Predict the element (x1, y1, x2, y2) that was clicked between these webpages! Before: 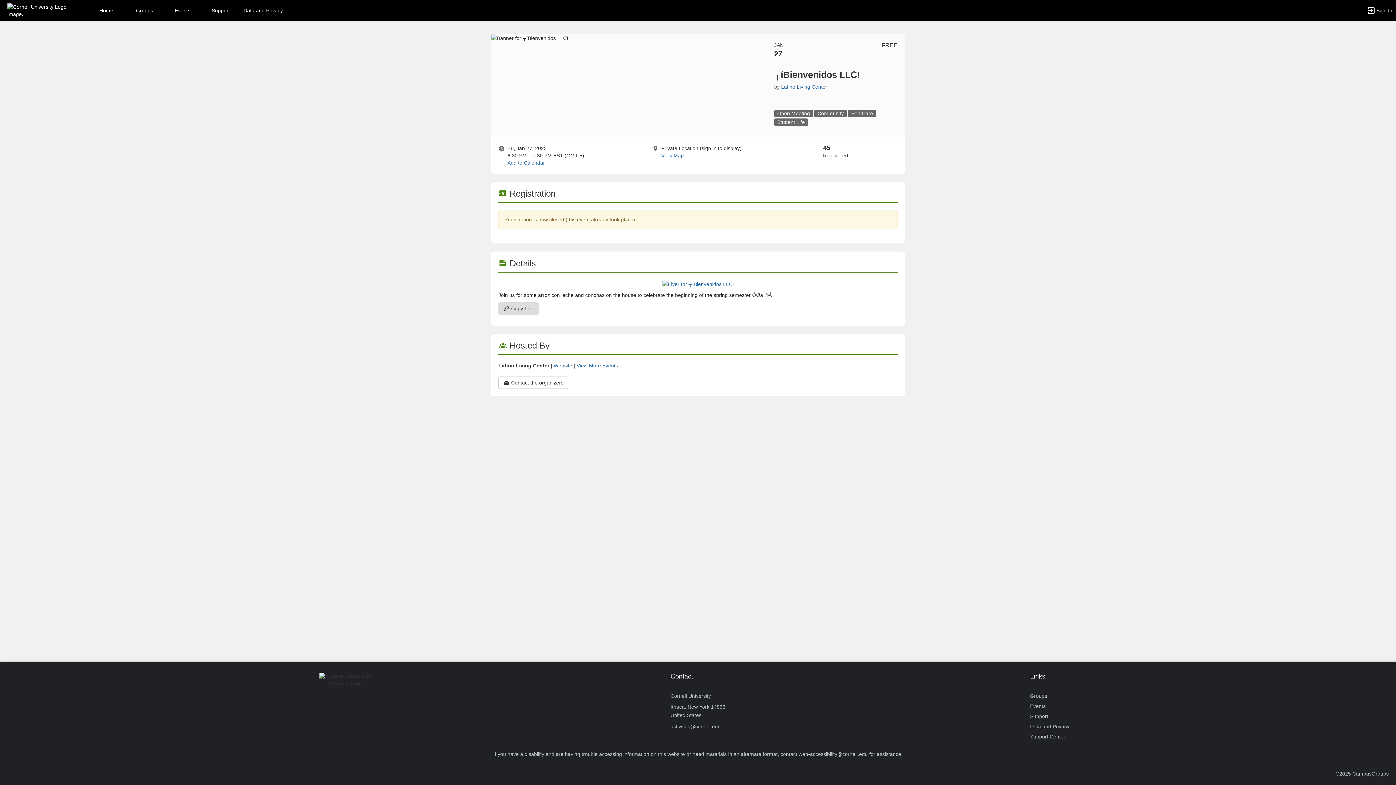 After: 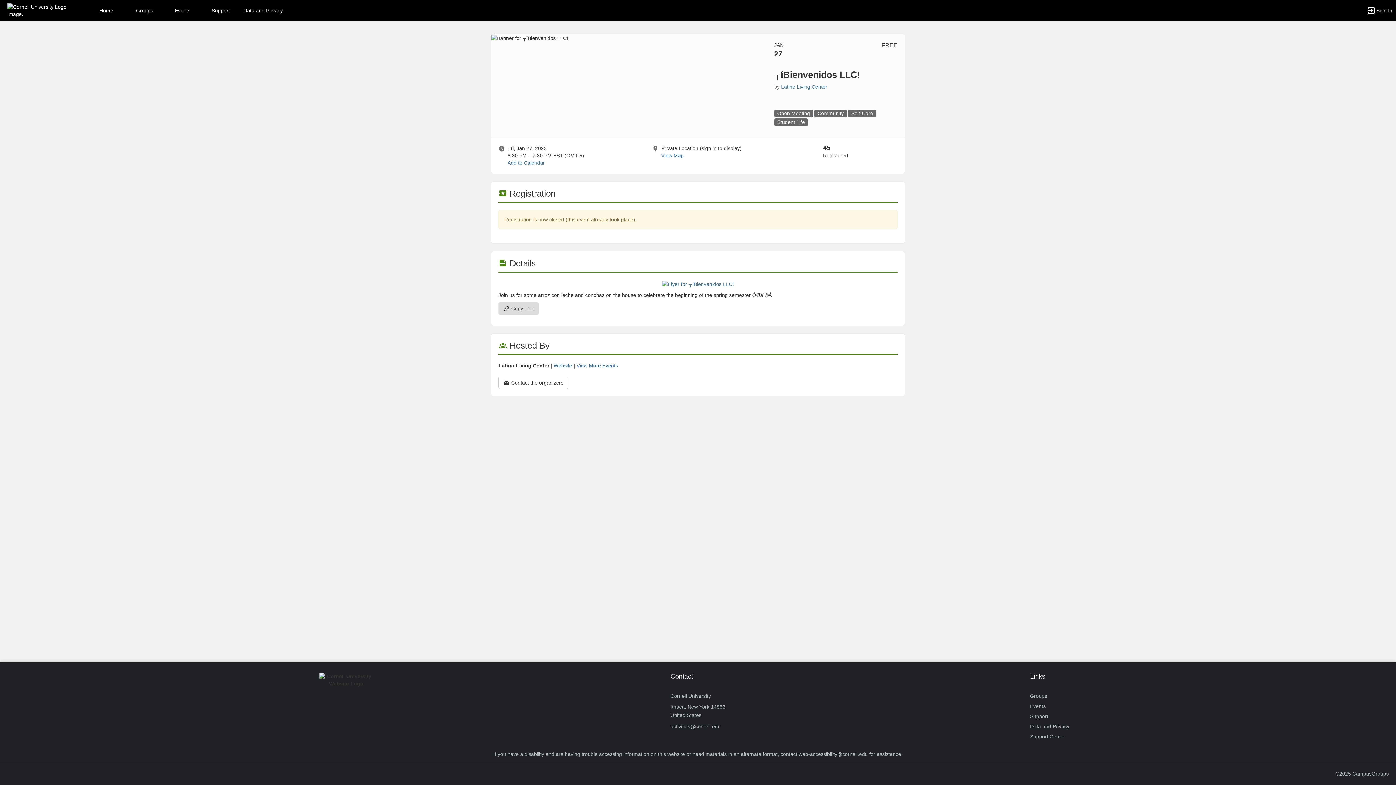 Action: bbox: (774, 110, 814, 116) label: Open Meeting 